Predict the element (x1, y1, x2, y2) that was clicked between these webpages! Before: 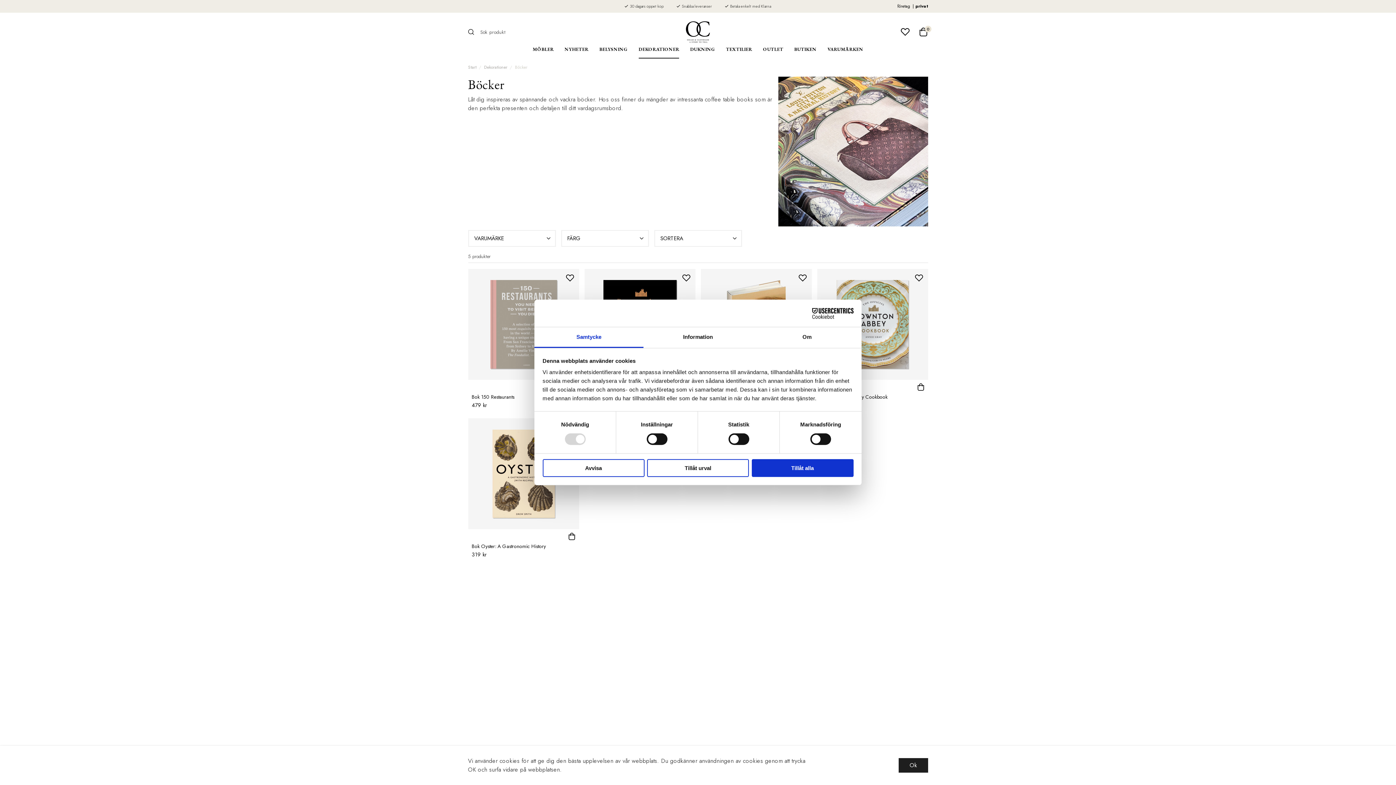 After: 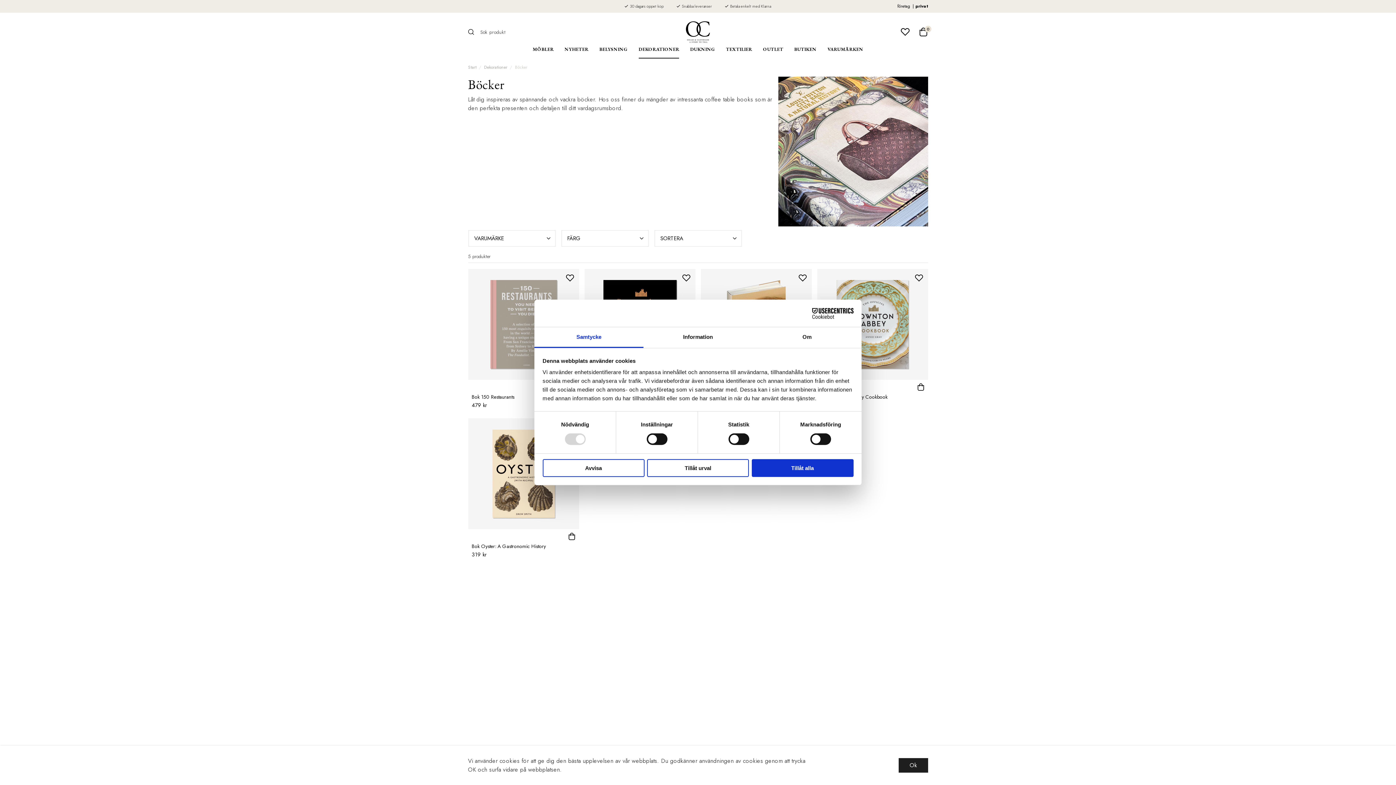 Action: bbox: (534, 327, 643, 348) label: Samtycke